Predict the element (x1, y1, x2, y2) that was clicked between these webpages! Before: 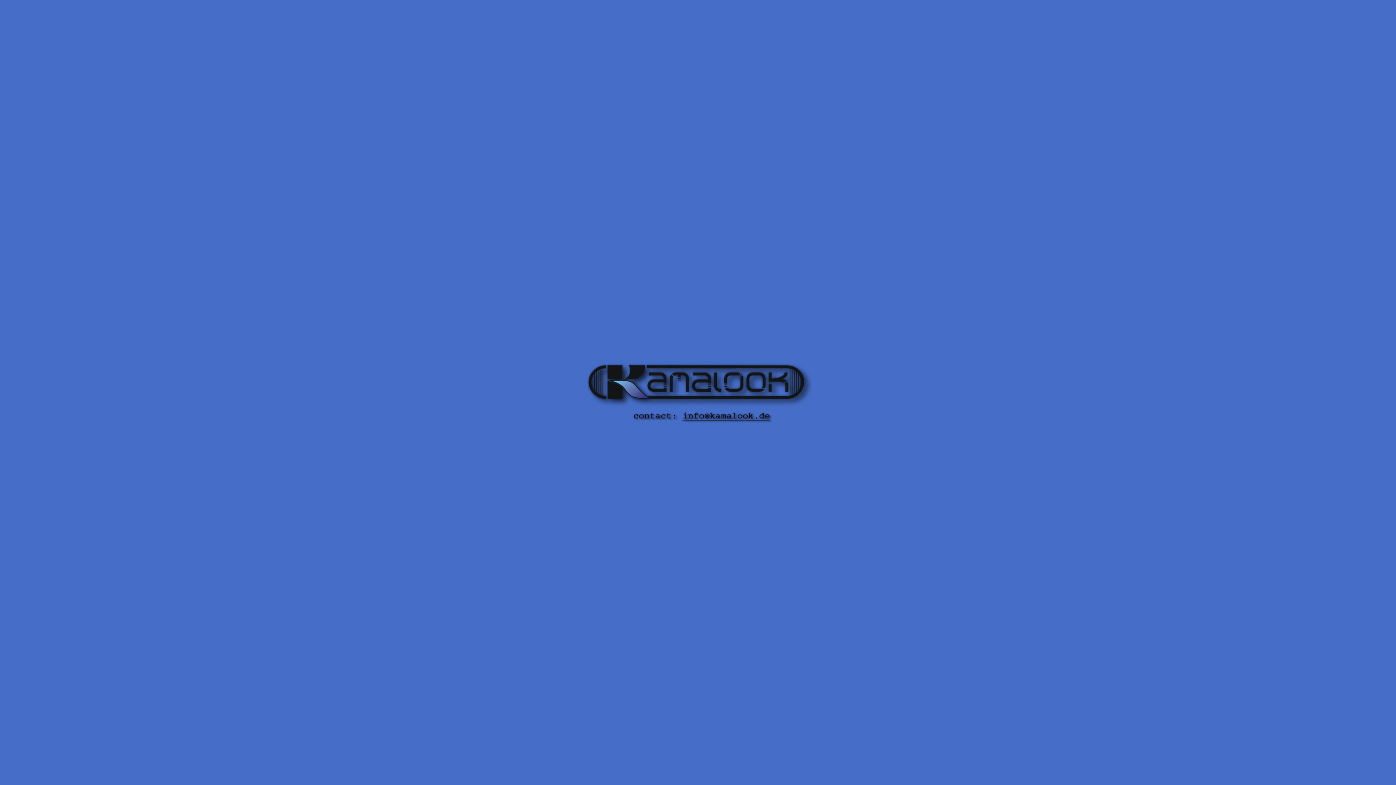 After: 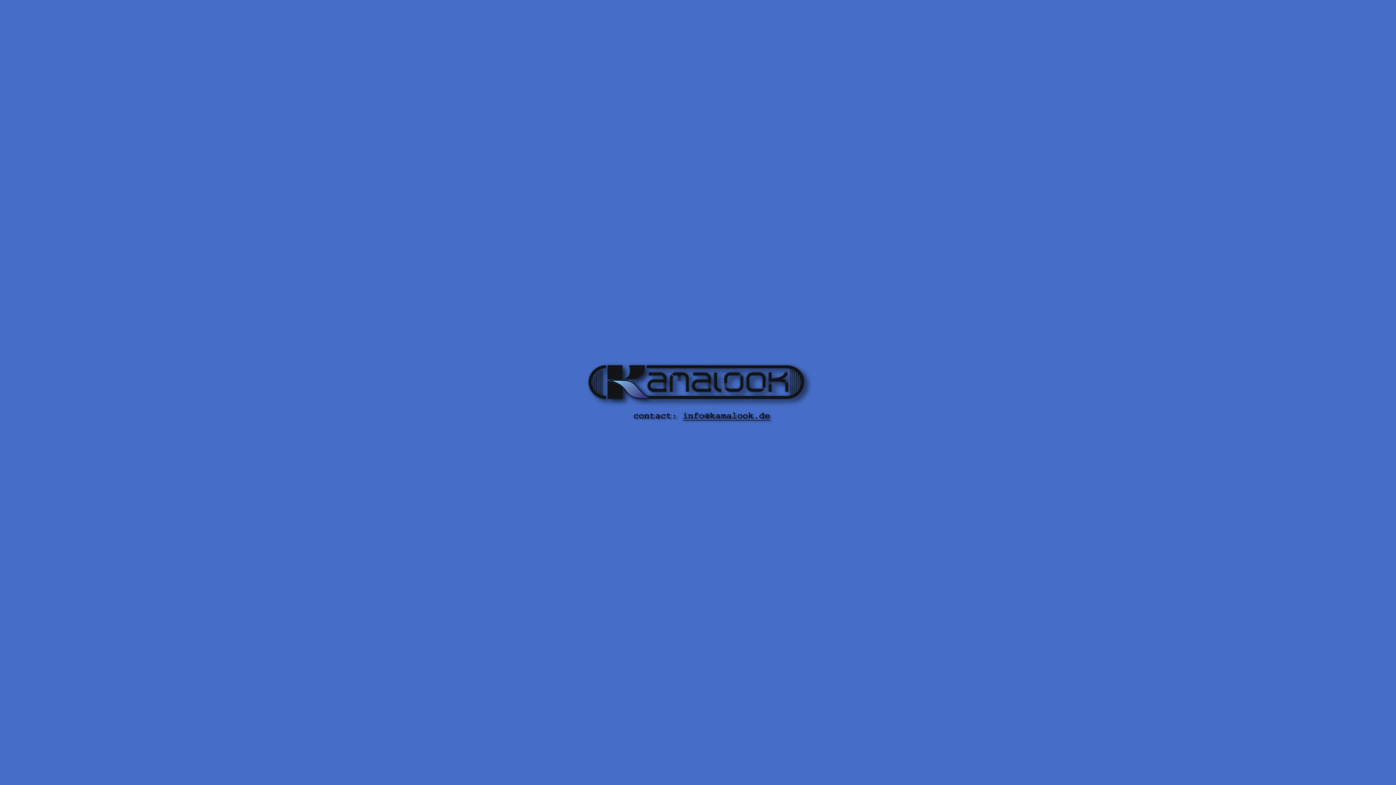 Action: bbox: (679, 419, 773, 425)